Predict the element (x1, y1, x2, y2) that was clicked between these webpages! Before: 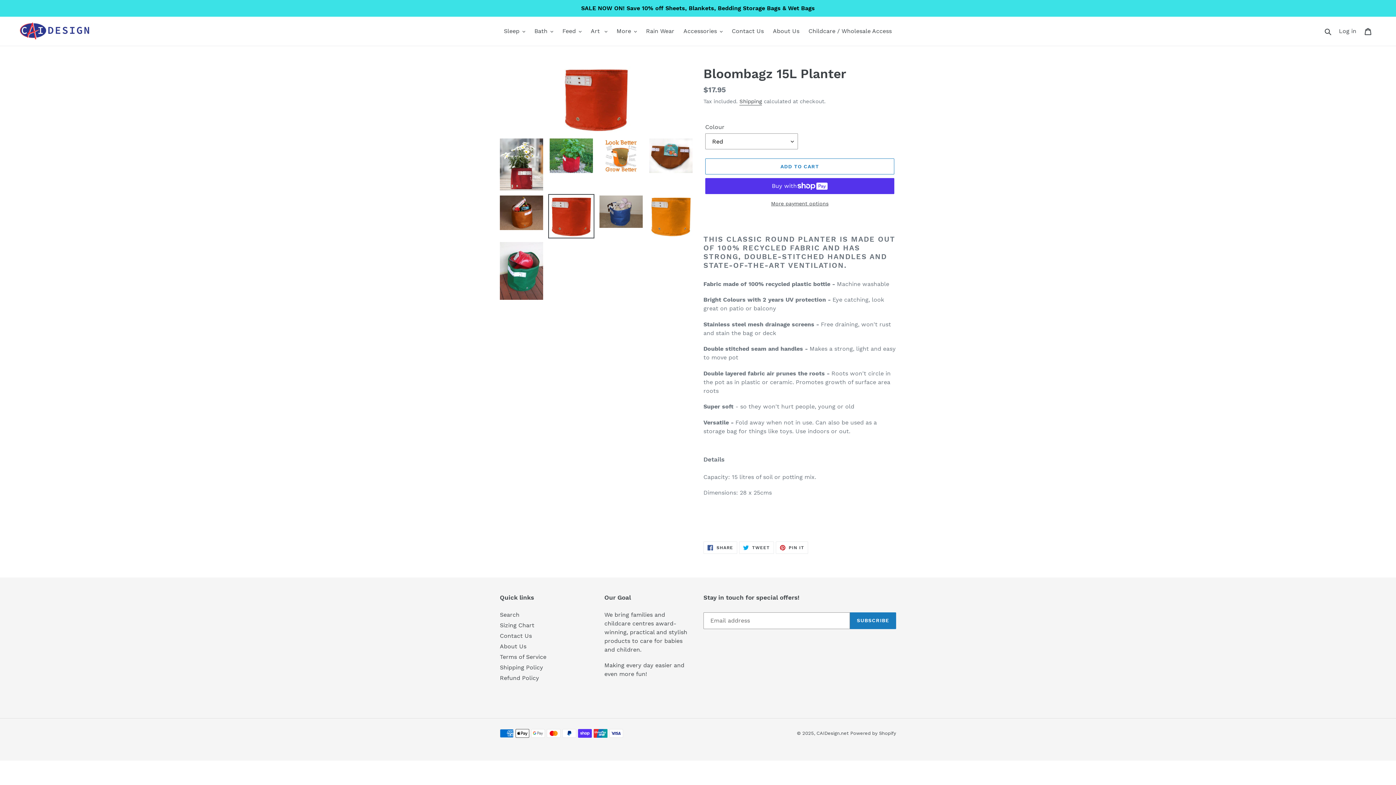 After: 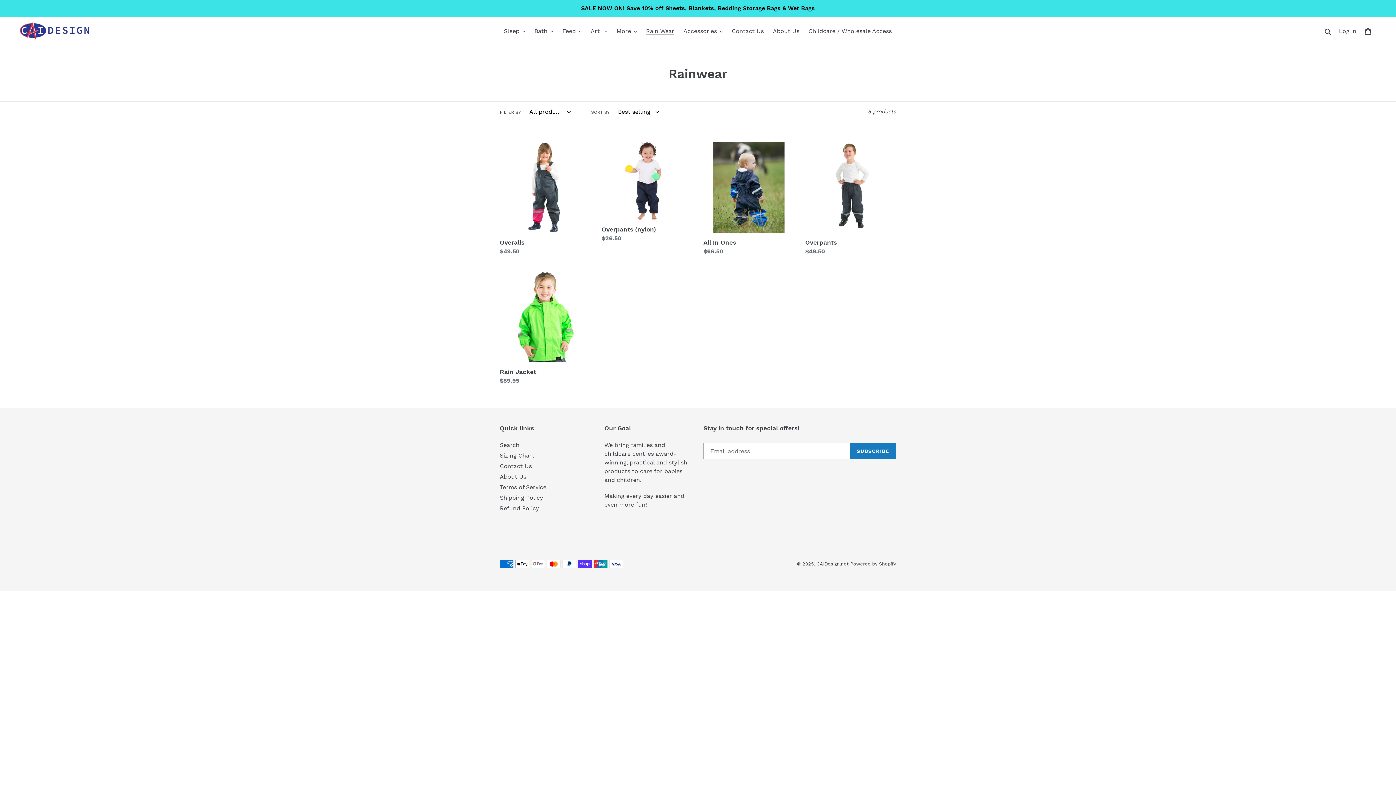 Action: label: Rain Wear bbox: (642, 25, 678, 36)